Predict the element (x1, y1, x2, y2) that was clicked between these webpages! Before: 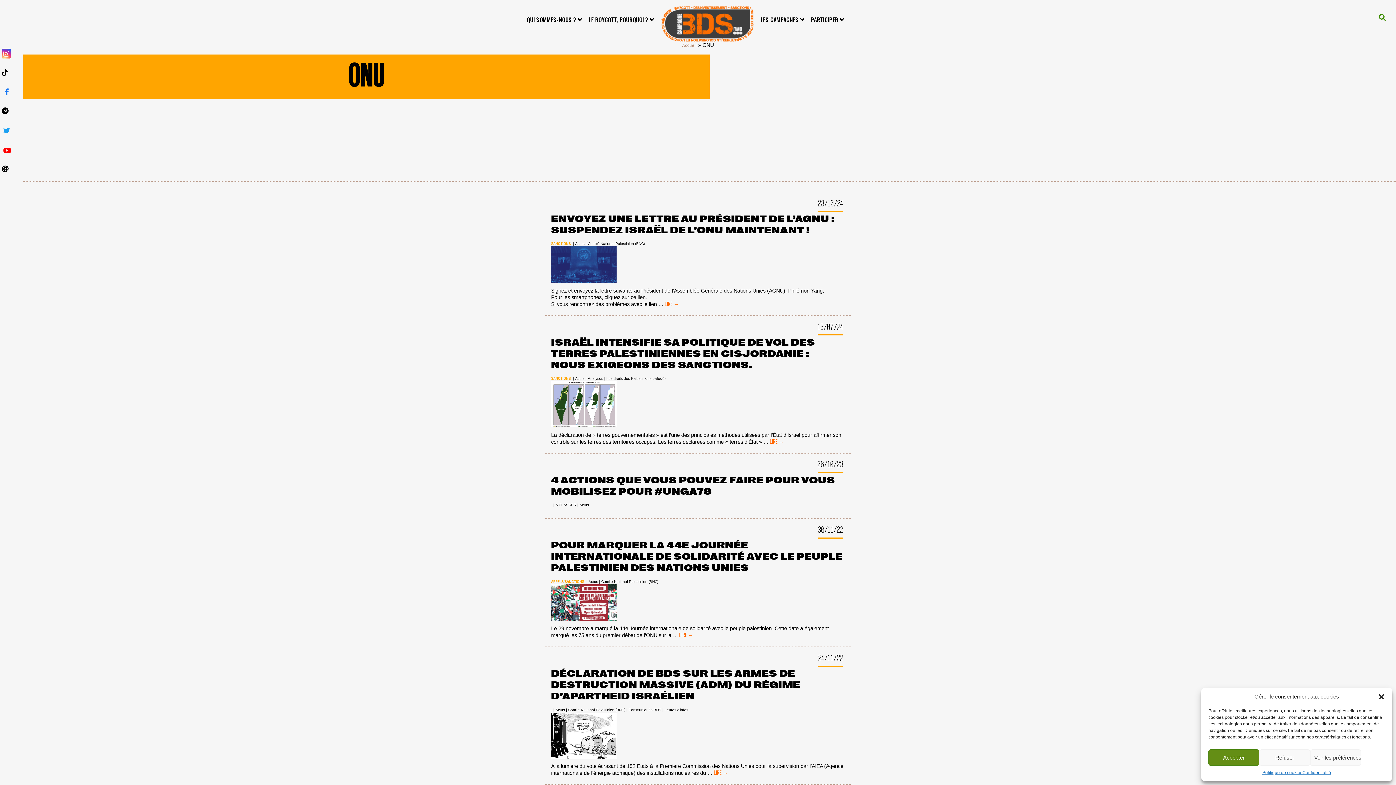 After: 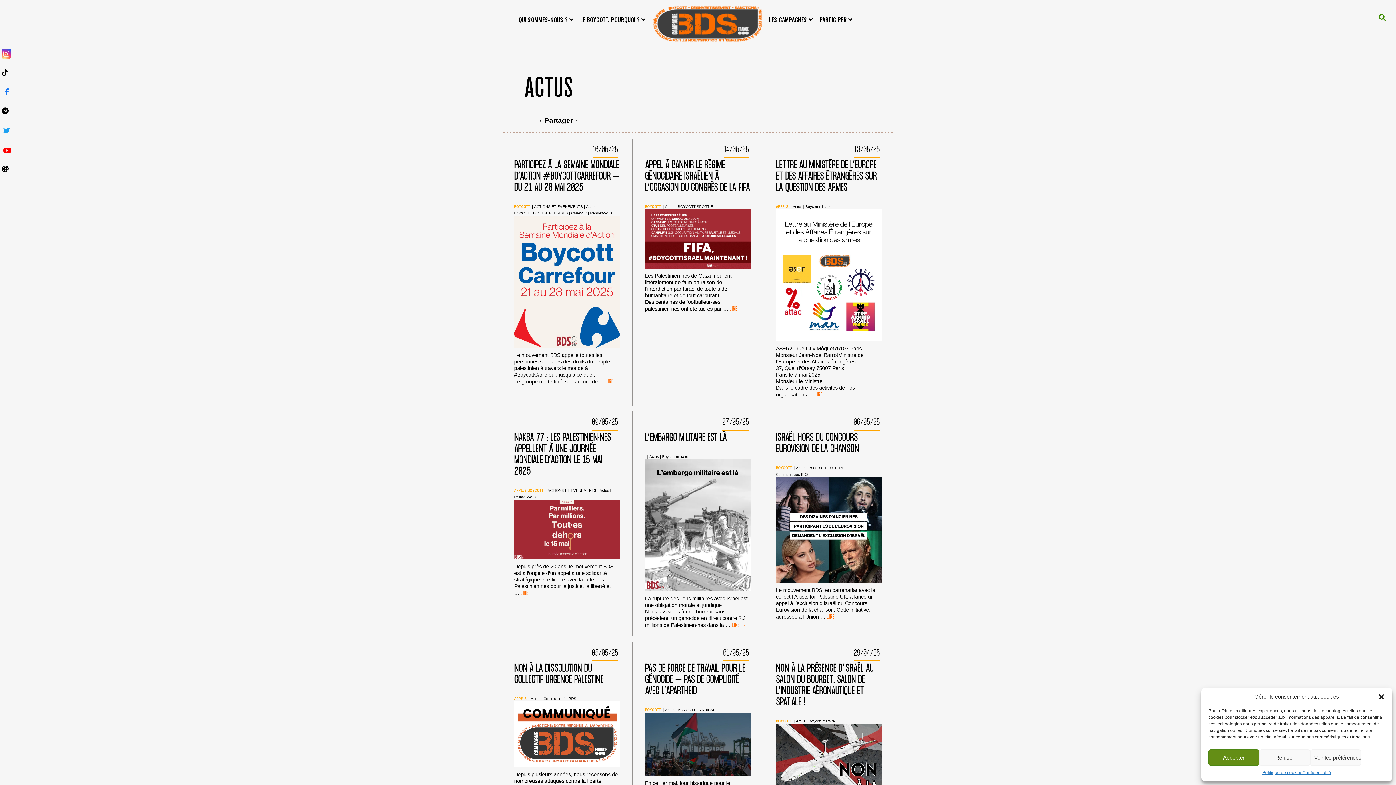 Action: bbox: (579, 503, 589, 507) label: Actus